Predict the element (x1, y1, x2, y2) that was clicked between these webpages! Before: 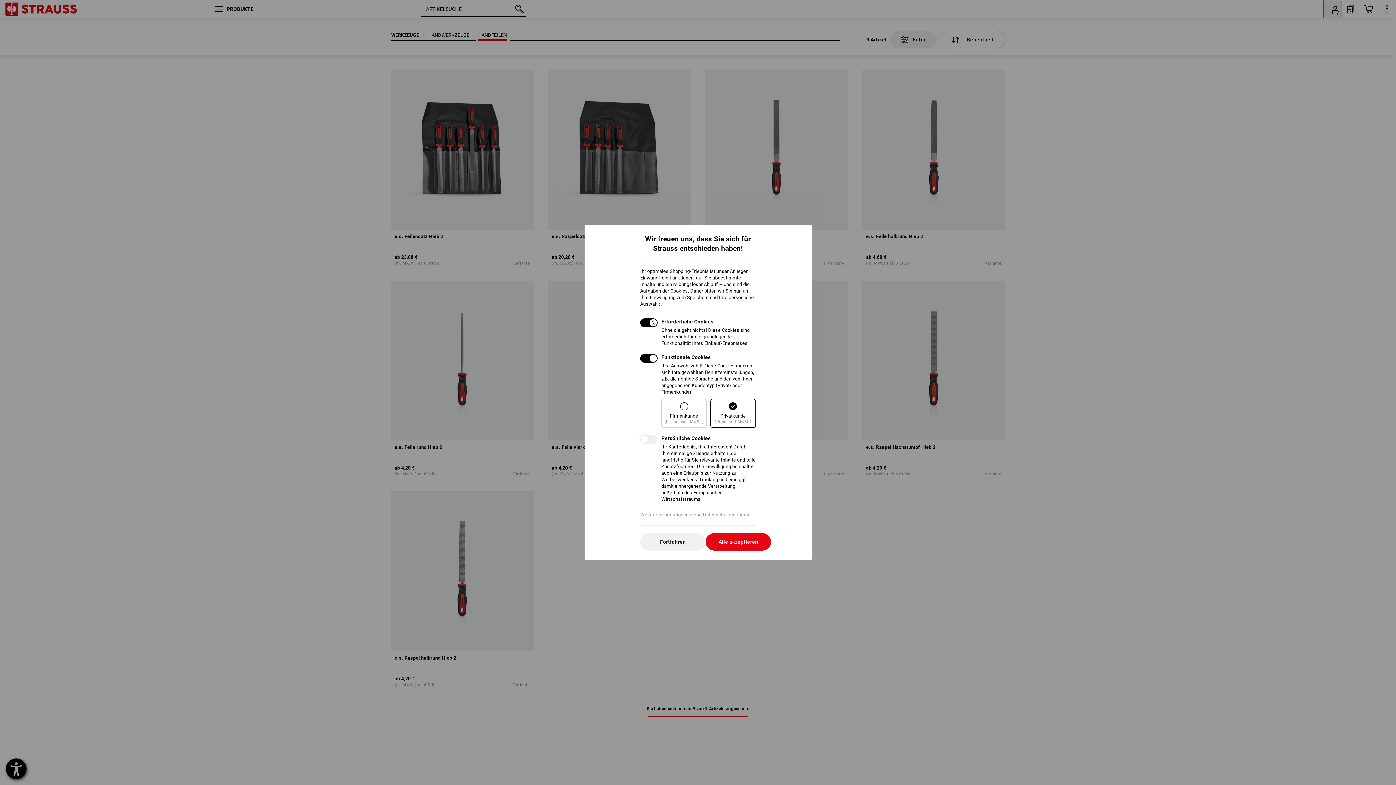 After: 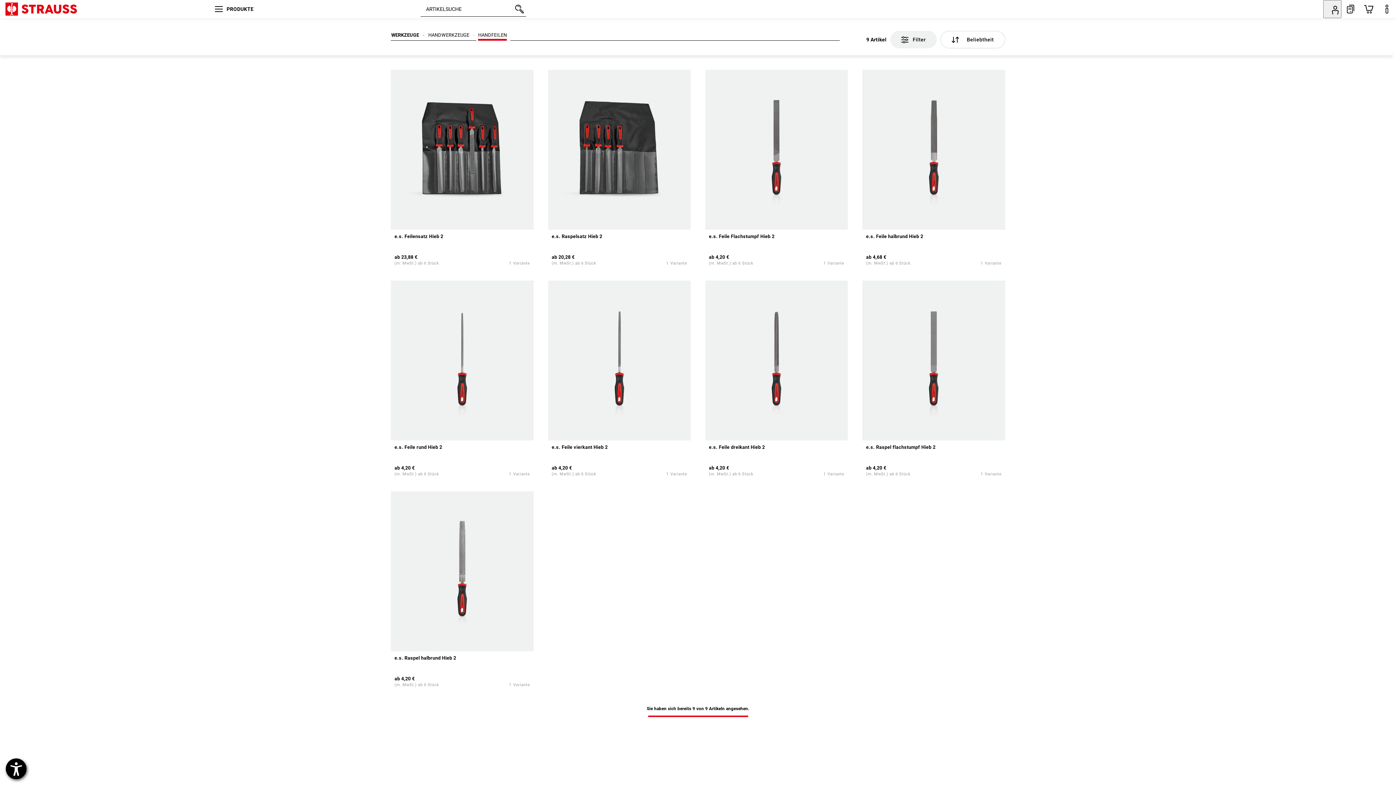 Action: label: Fortfahren bbox: (640, 533, 705, 550)